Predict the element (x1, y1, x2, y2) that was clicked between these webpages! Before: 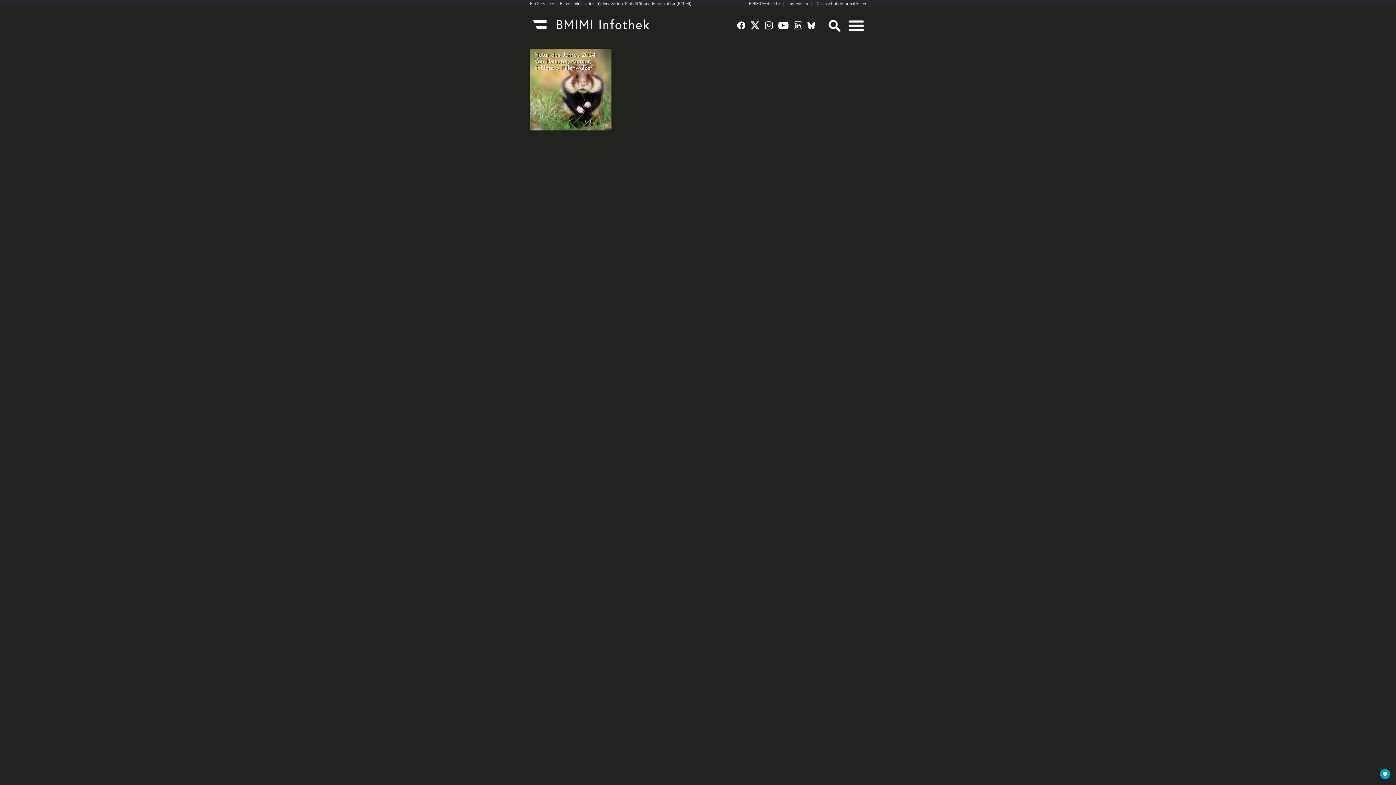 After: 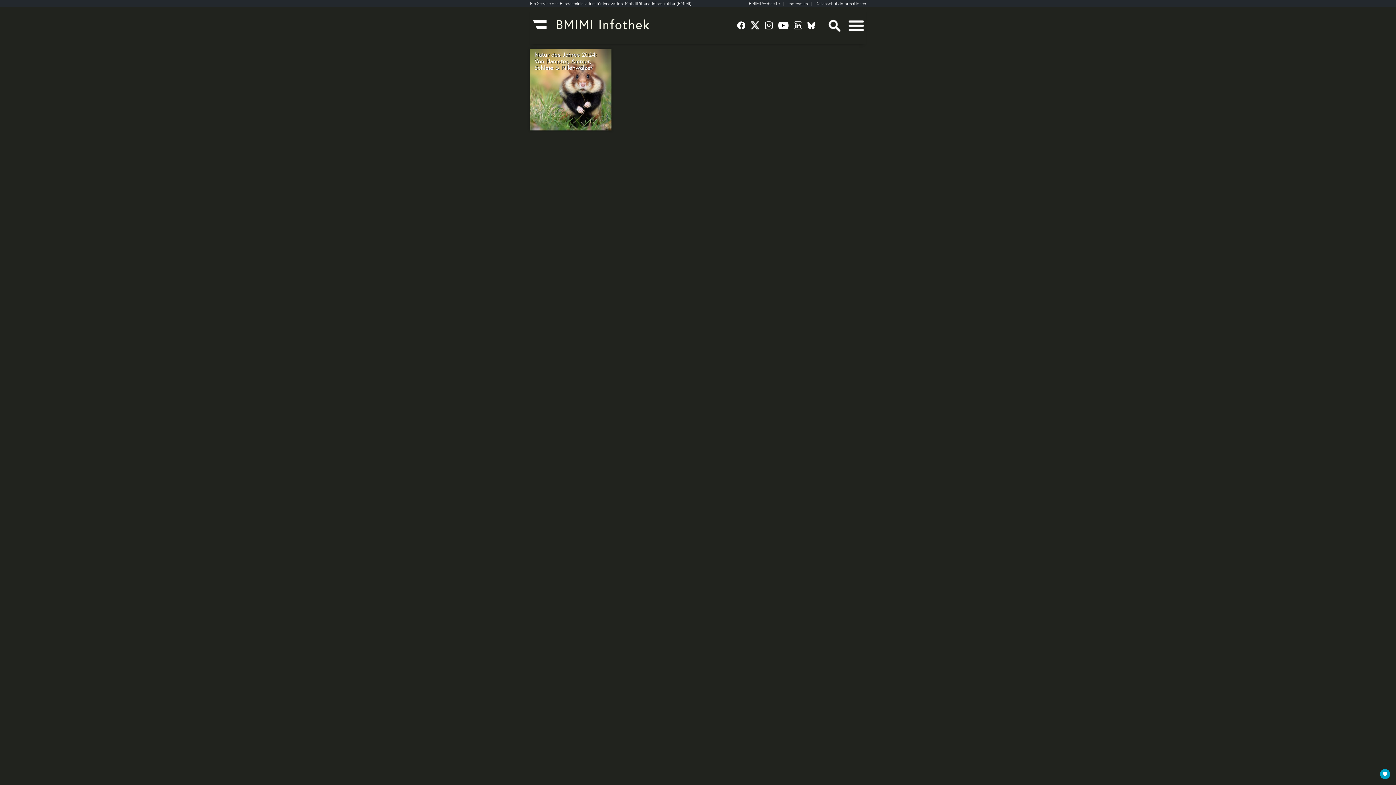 Action: bbox: (737, 20, 750, 30)